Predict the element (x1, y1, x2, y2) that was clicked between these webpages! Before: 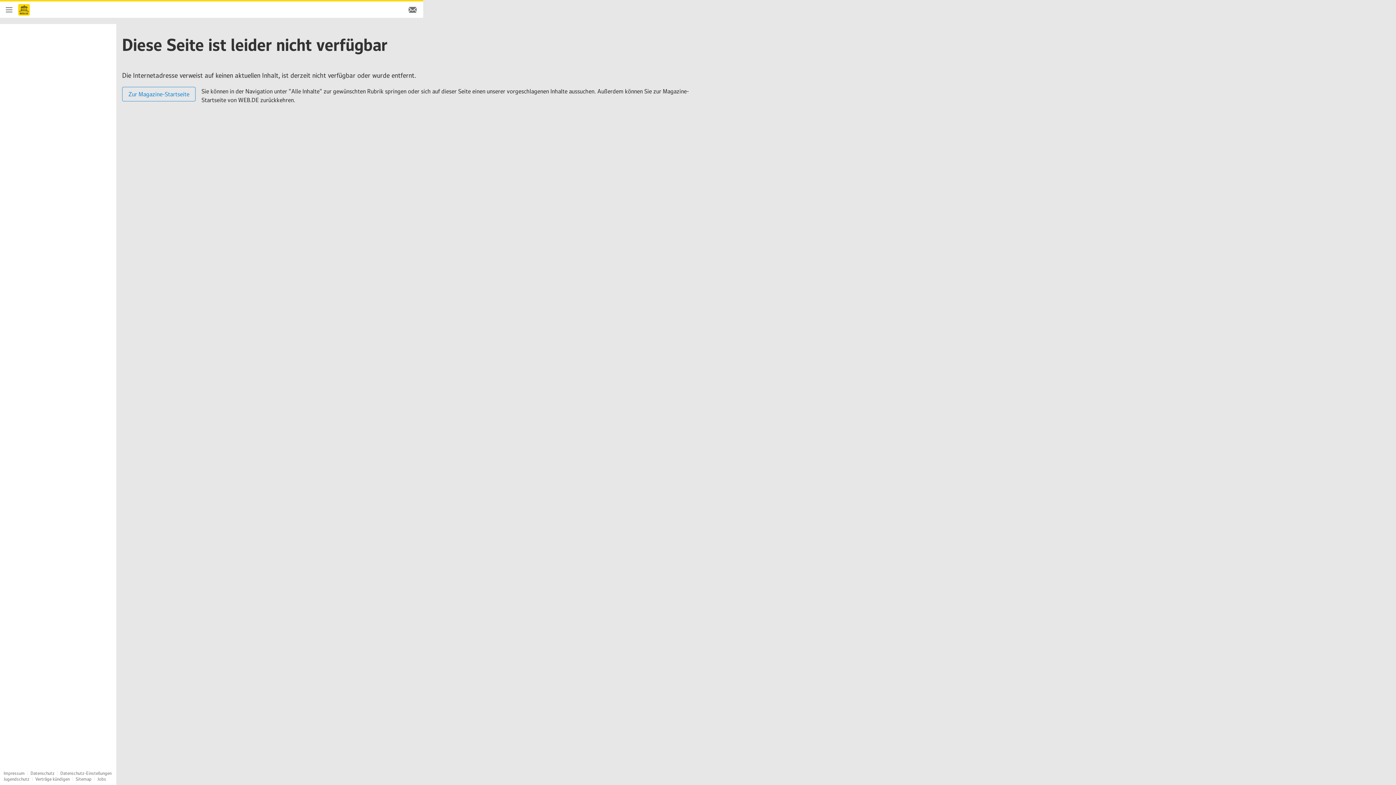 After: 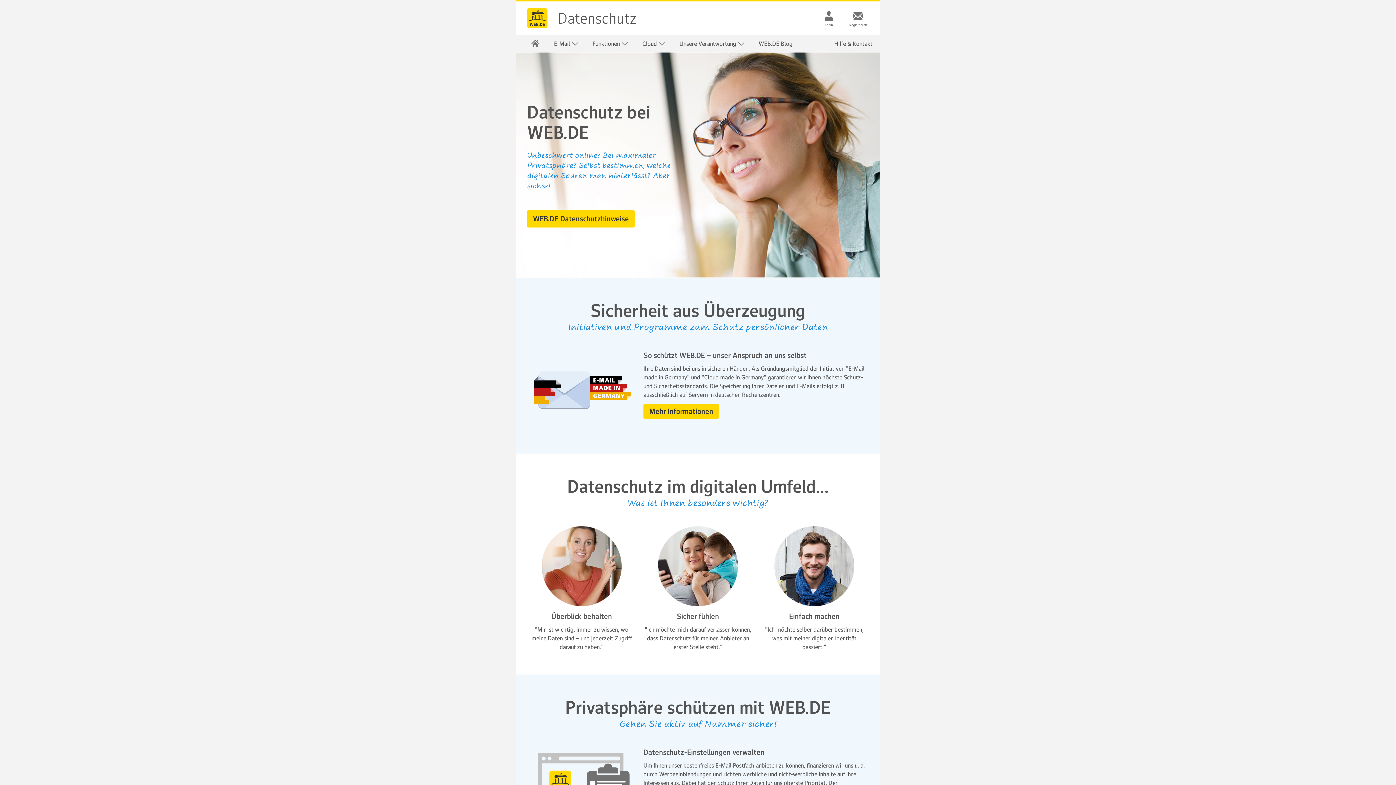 Action: bbox: (30, 770, 54, 776) label: Datenschutz